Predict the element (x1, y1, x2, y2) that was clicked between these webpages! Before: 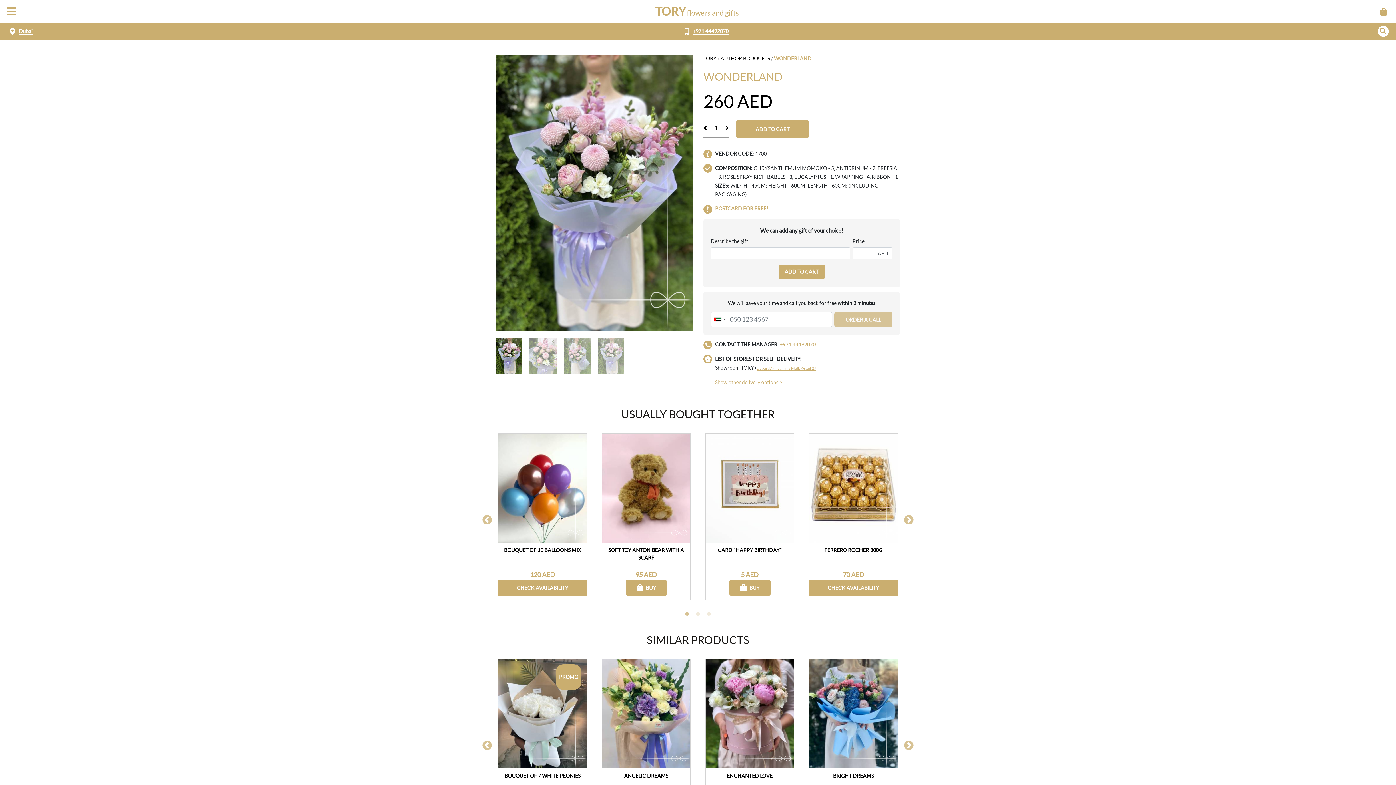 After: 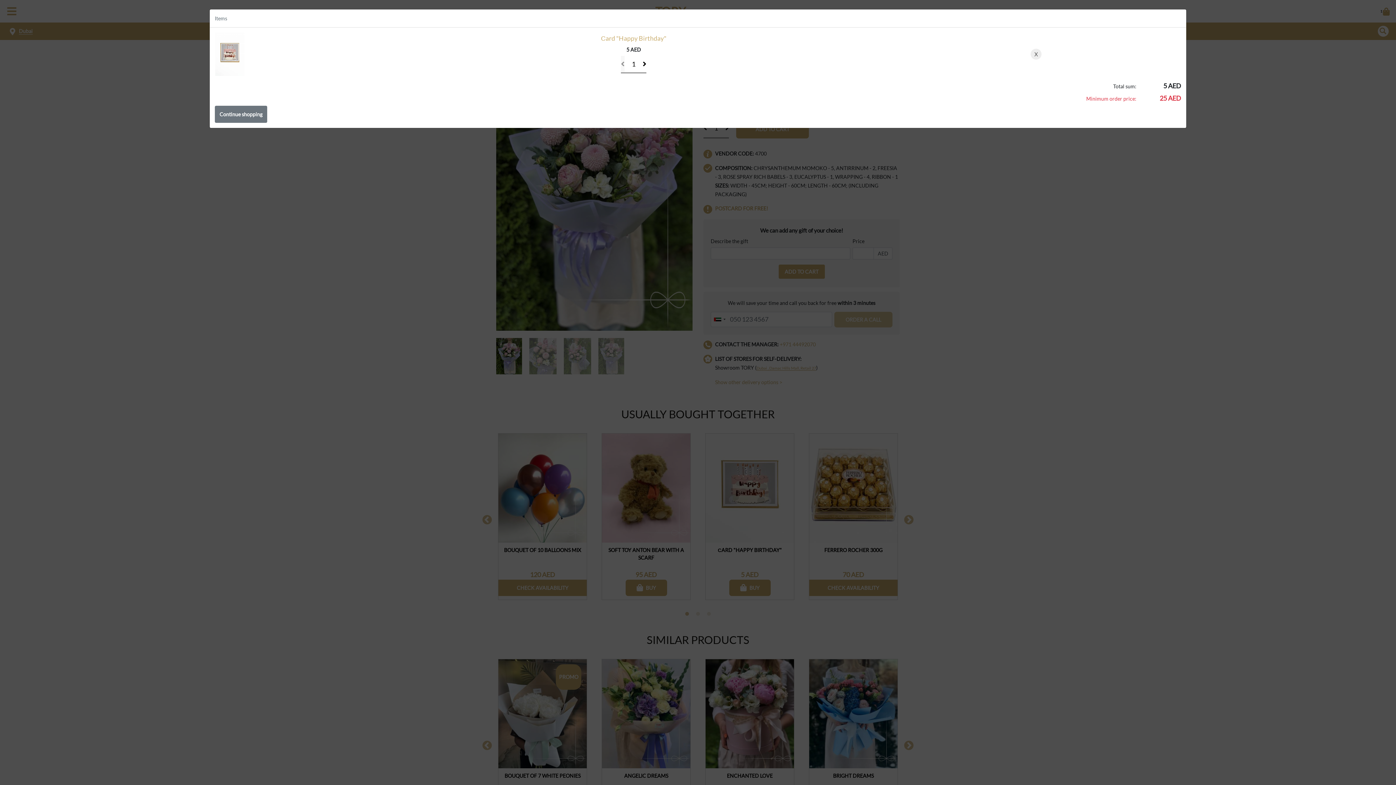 Action: bbox: (729, 580, 770, 596) label:  BUY